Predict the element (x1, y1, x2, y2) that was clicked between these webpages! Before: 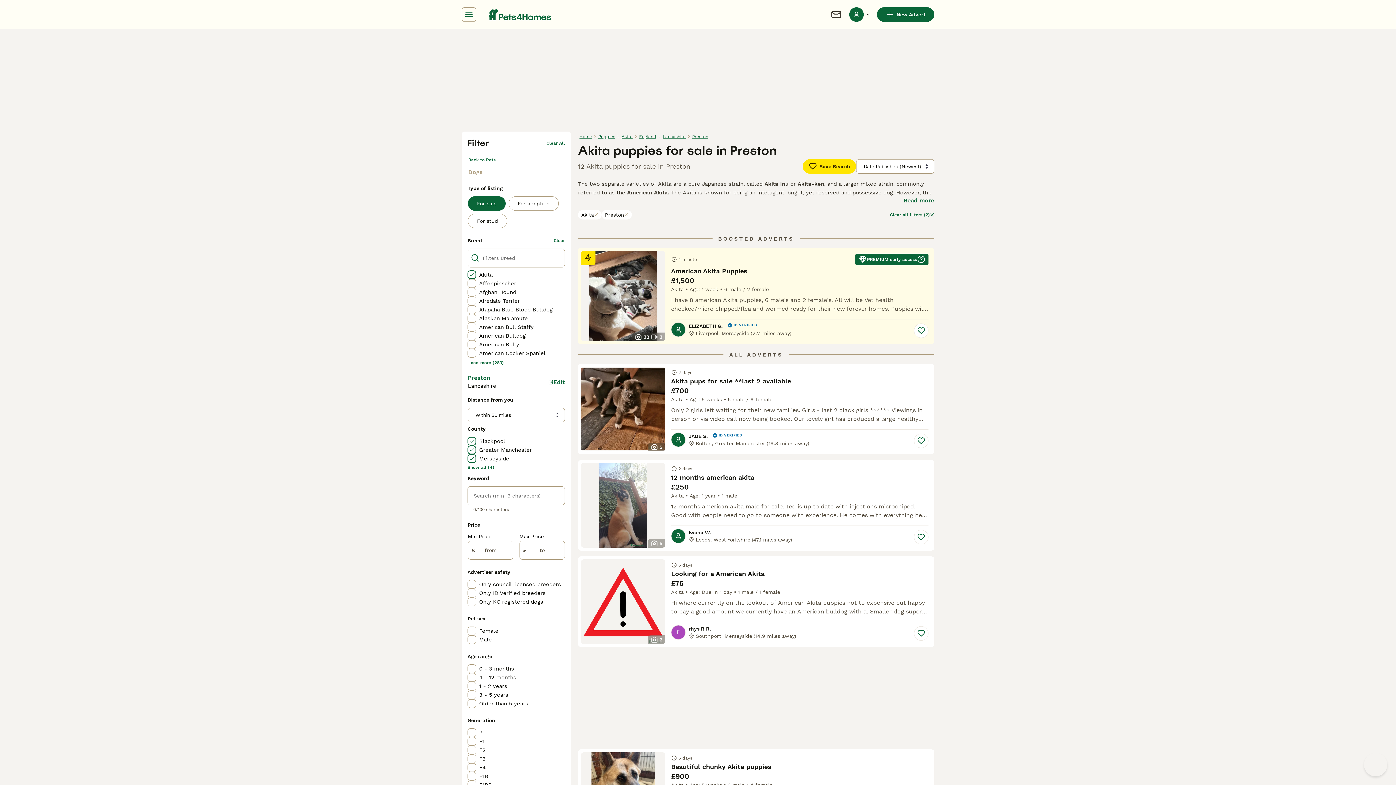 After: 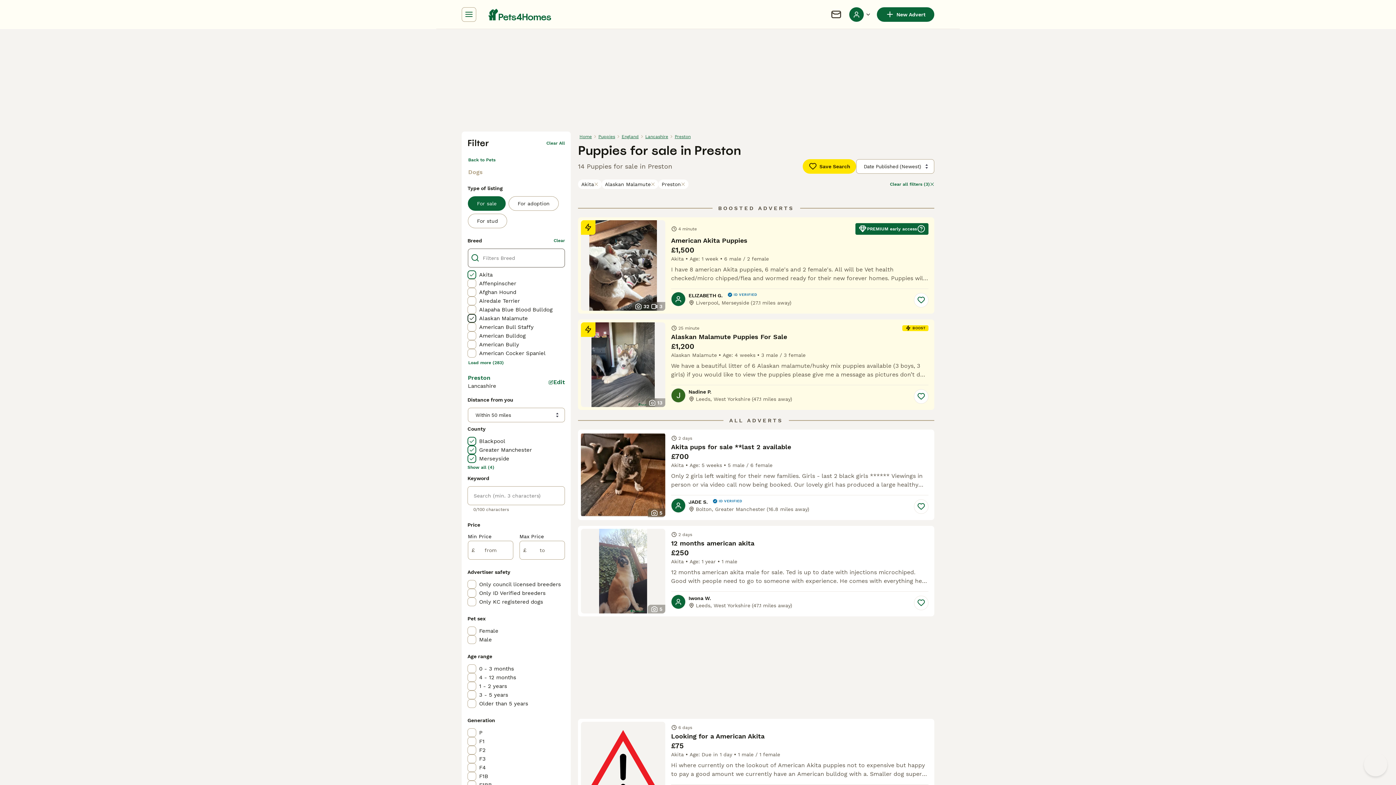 Action: label: Alaskan Malamute bbox: (467, 314, 565, 322)